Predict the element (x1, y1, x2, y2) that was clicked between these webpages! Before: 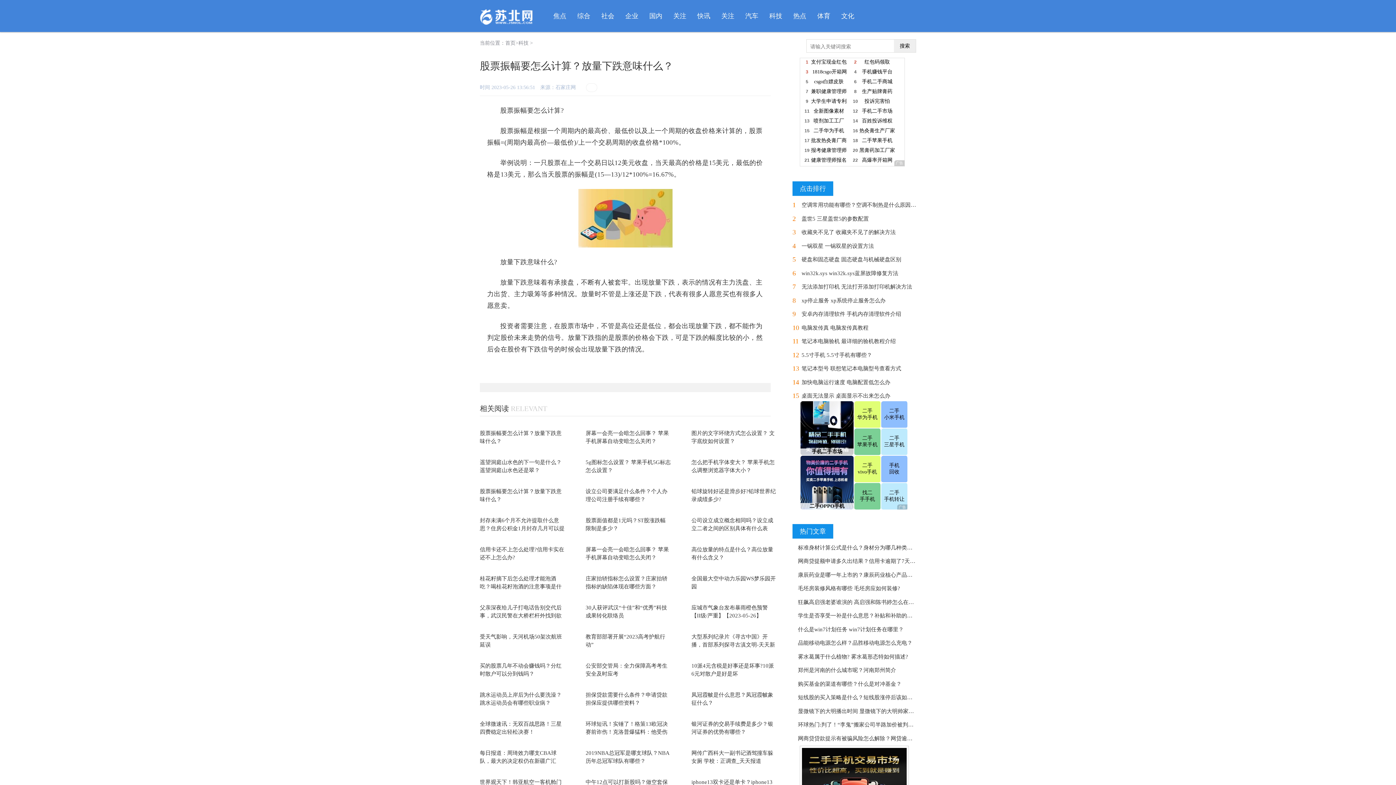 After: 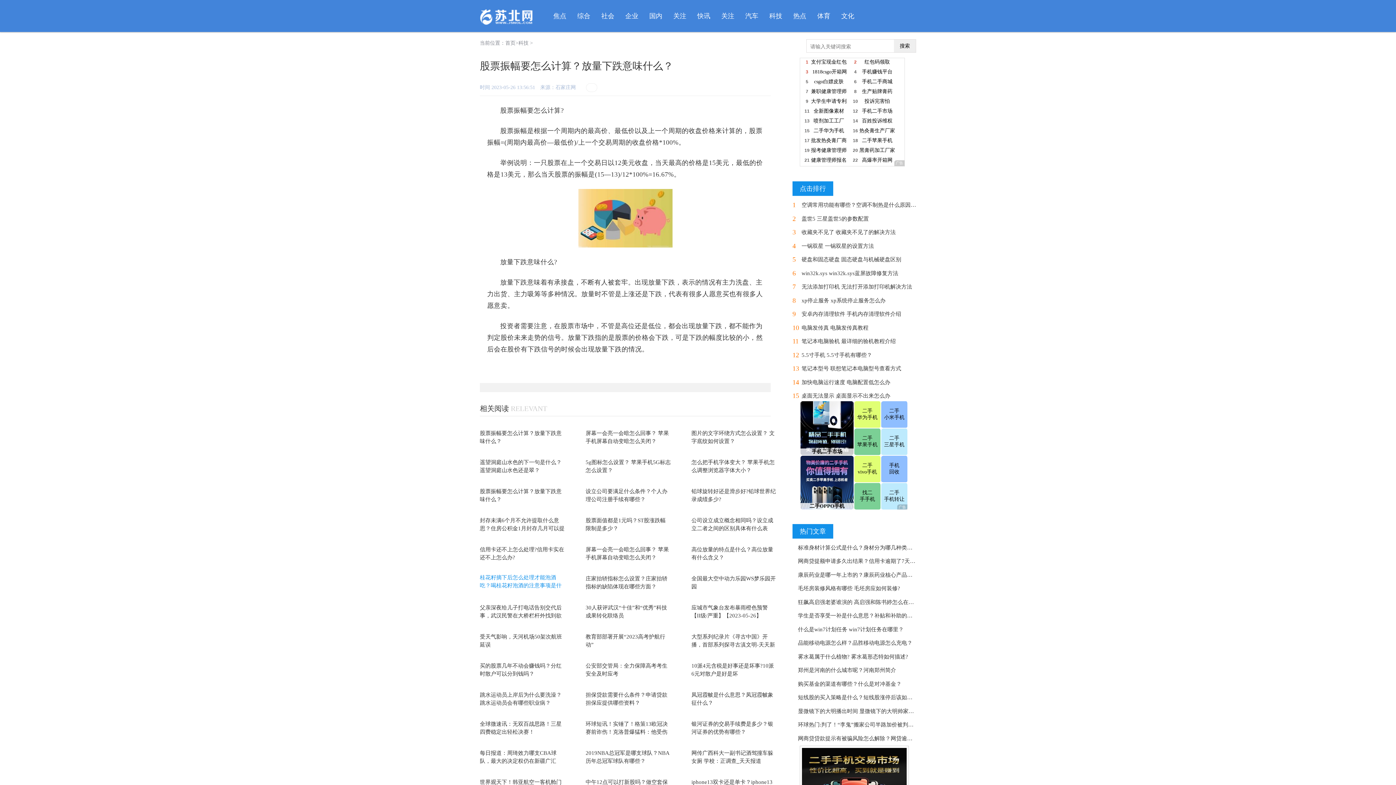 Action: label: 桂花籽摘下后怎么处理才能泡酒吃？喝桂花籽泡酒的注意事项是什么？ bbox: (480, 576, 561, 597)